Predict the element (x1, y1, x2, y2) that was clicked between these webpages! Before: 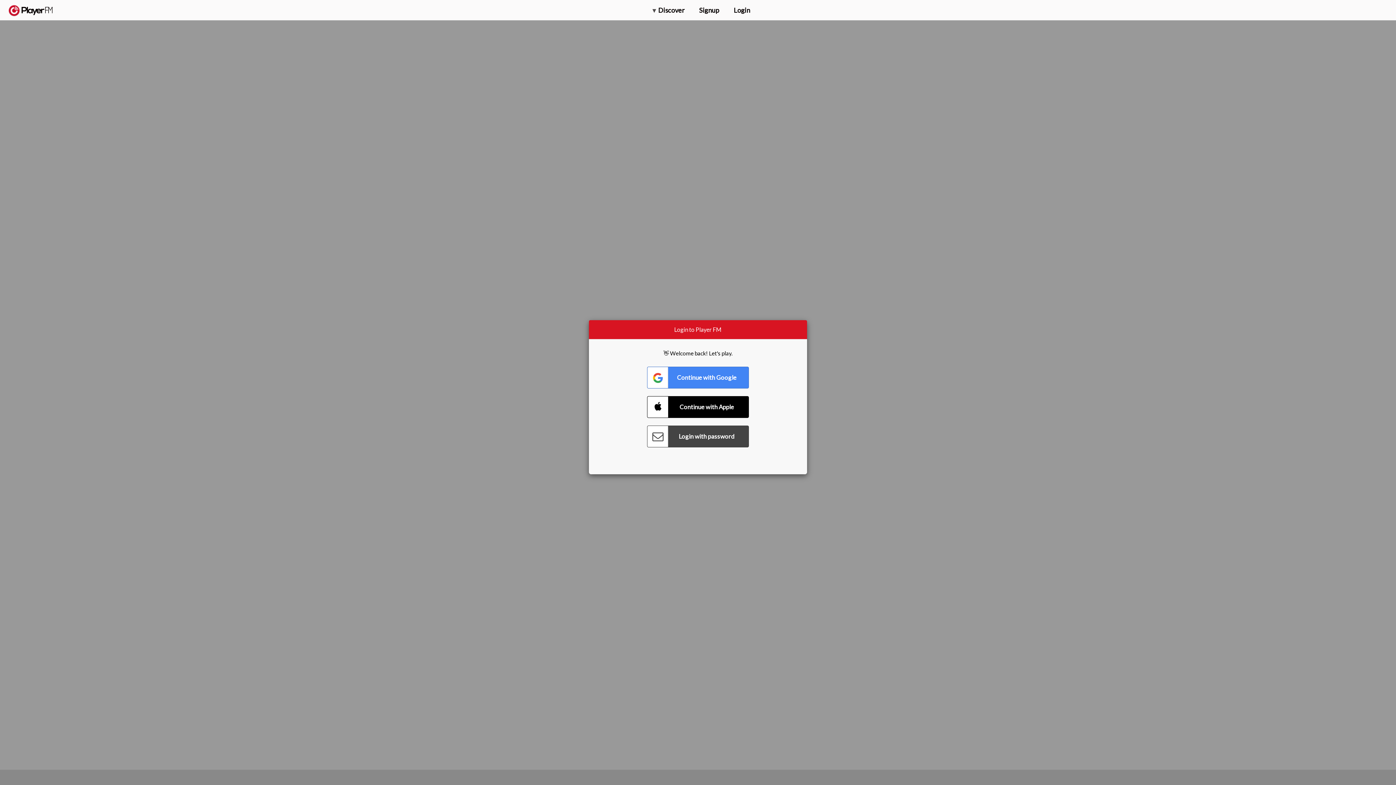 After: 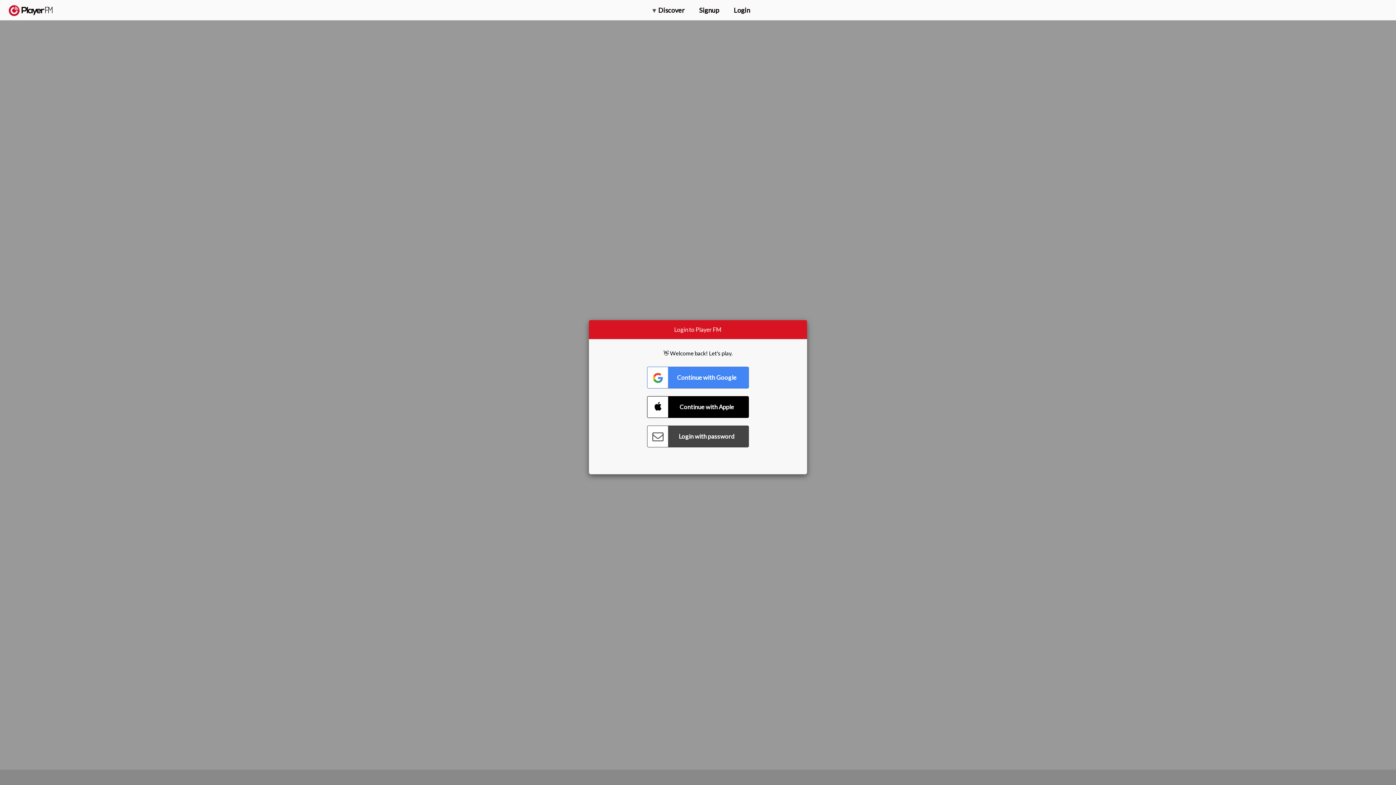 Action: label: Upgrade bbox: (1318, 2, 1349, 14)